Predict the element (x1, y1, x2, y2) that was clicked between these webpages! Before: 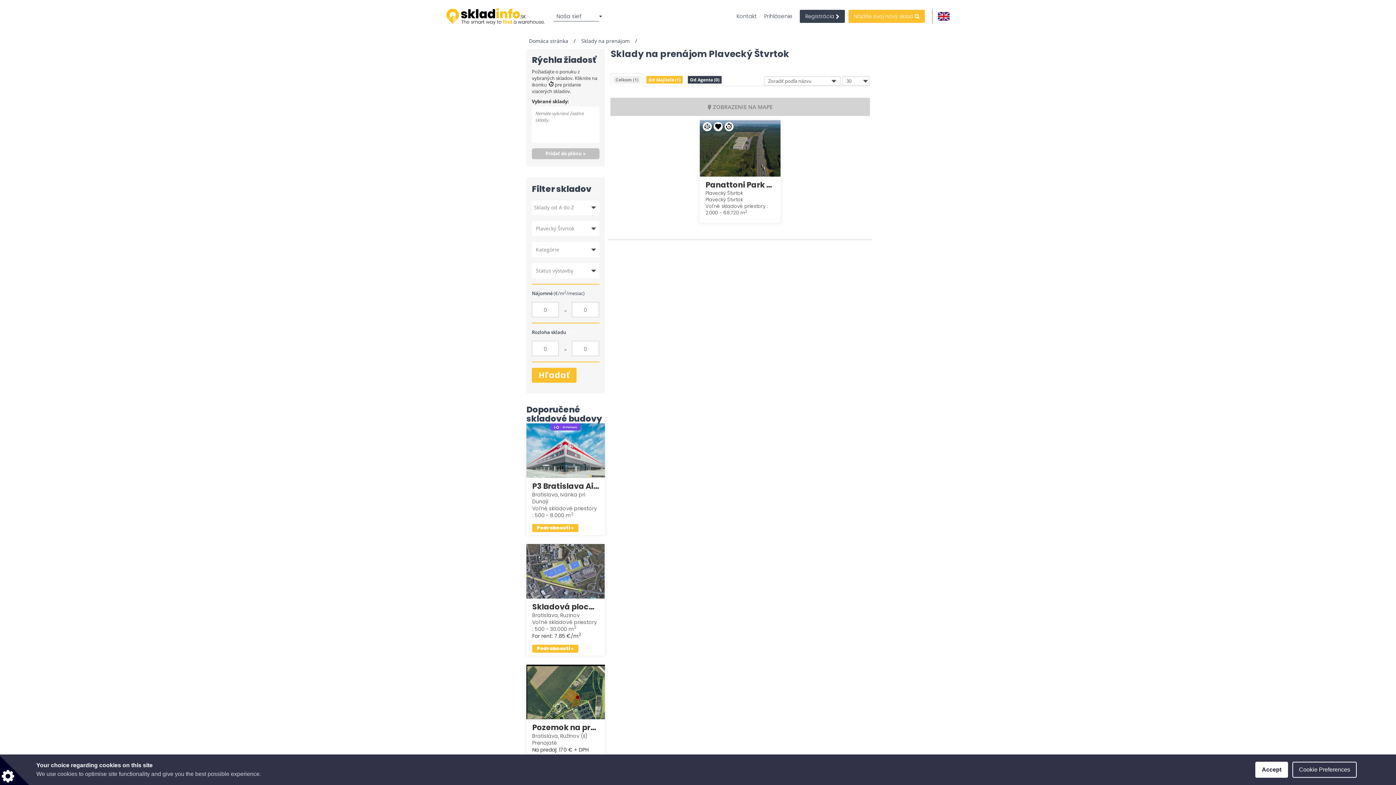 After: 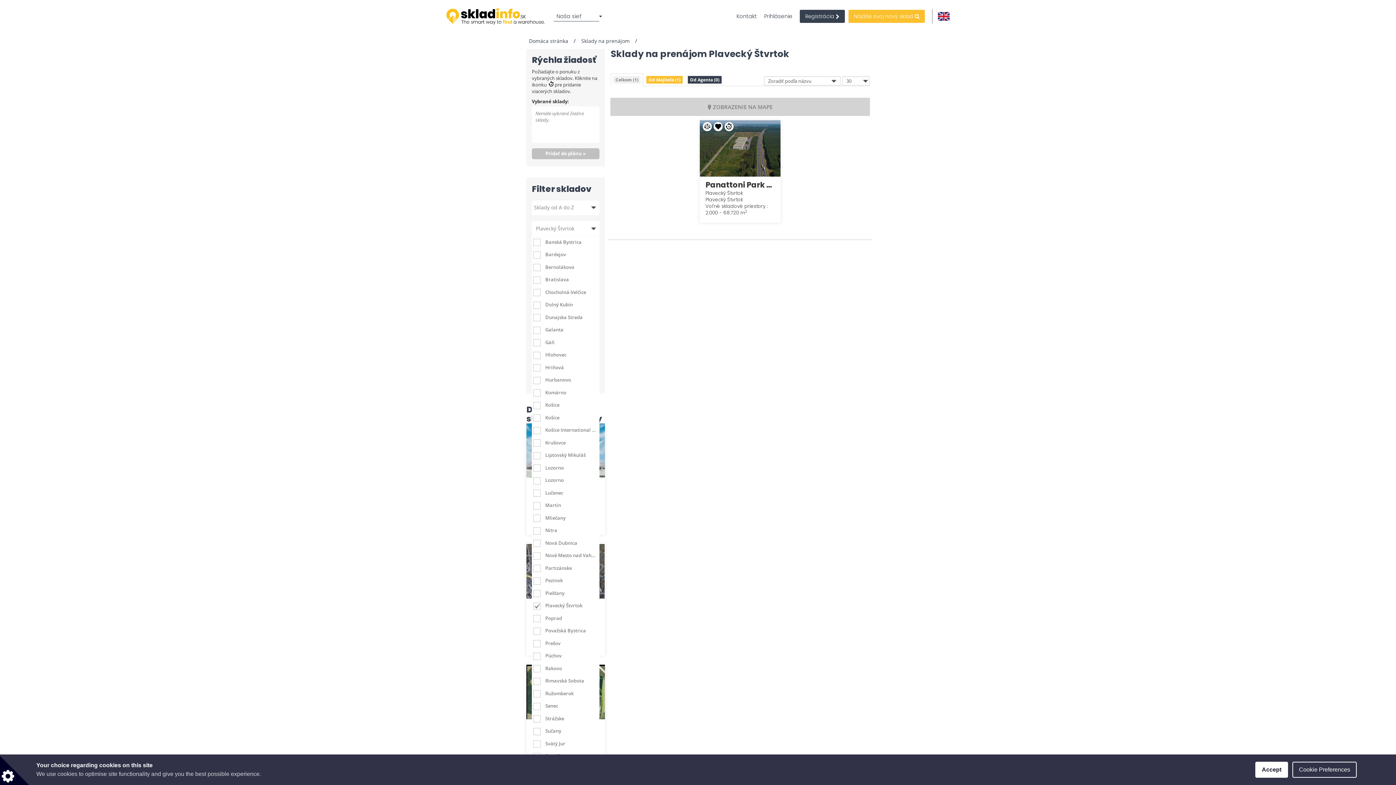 Action: label: Plavecký Štvrtok bbox: (532, 220, 599, 236)